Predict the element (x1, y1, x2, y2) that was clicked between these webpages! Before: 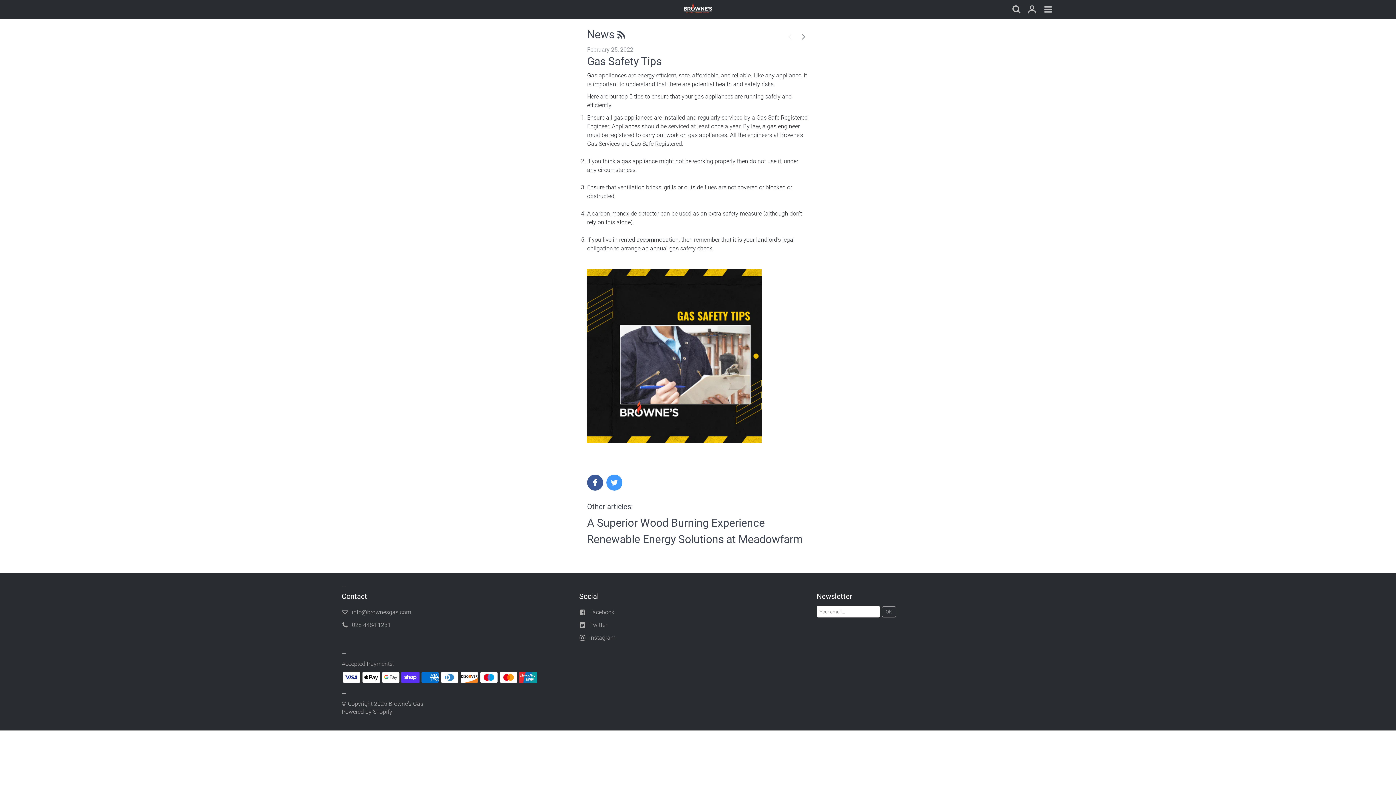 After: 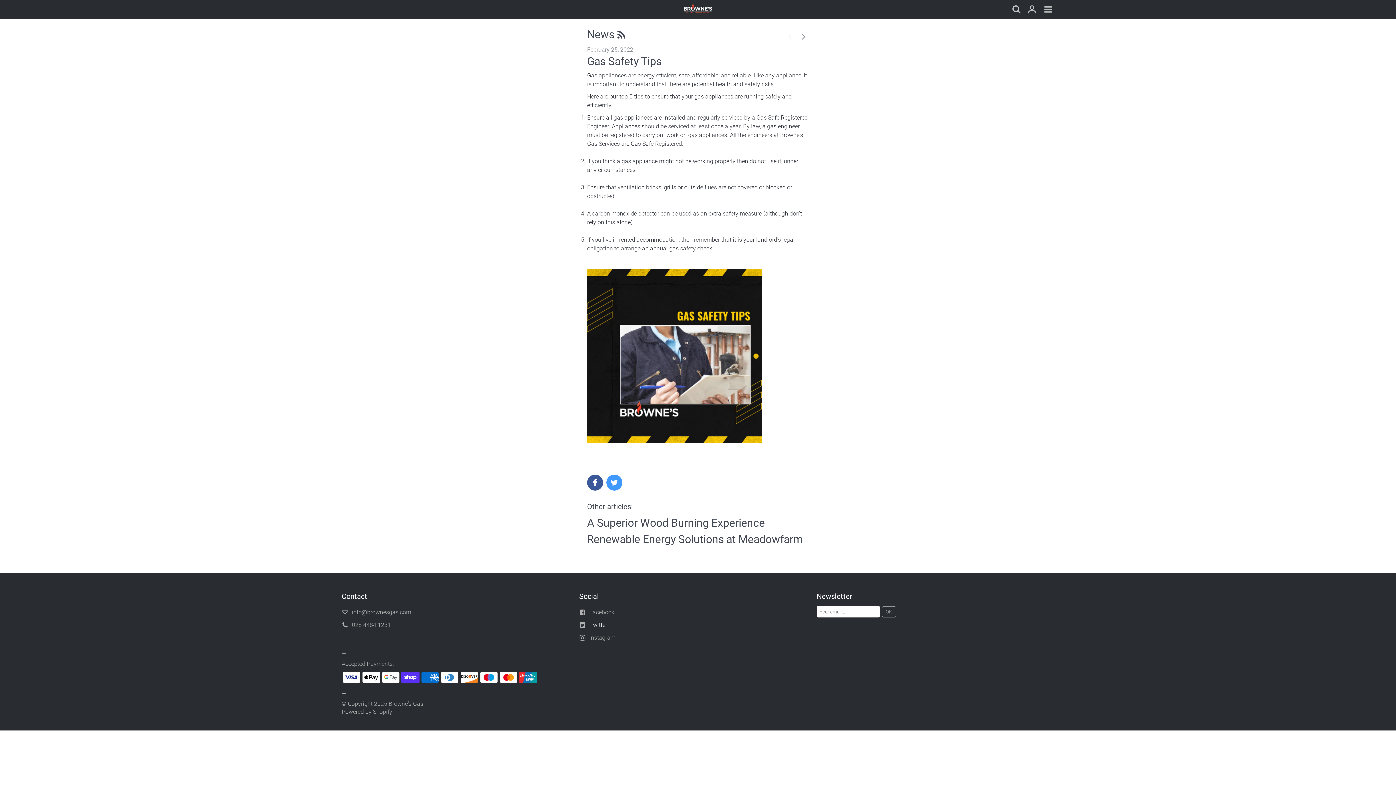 Action: bbox: (589, 621, 607, 628) label: Twitter